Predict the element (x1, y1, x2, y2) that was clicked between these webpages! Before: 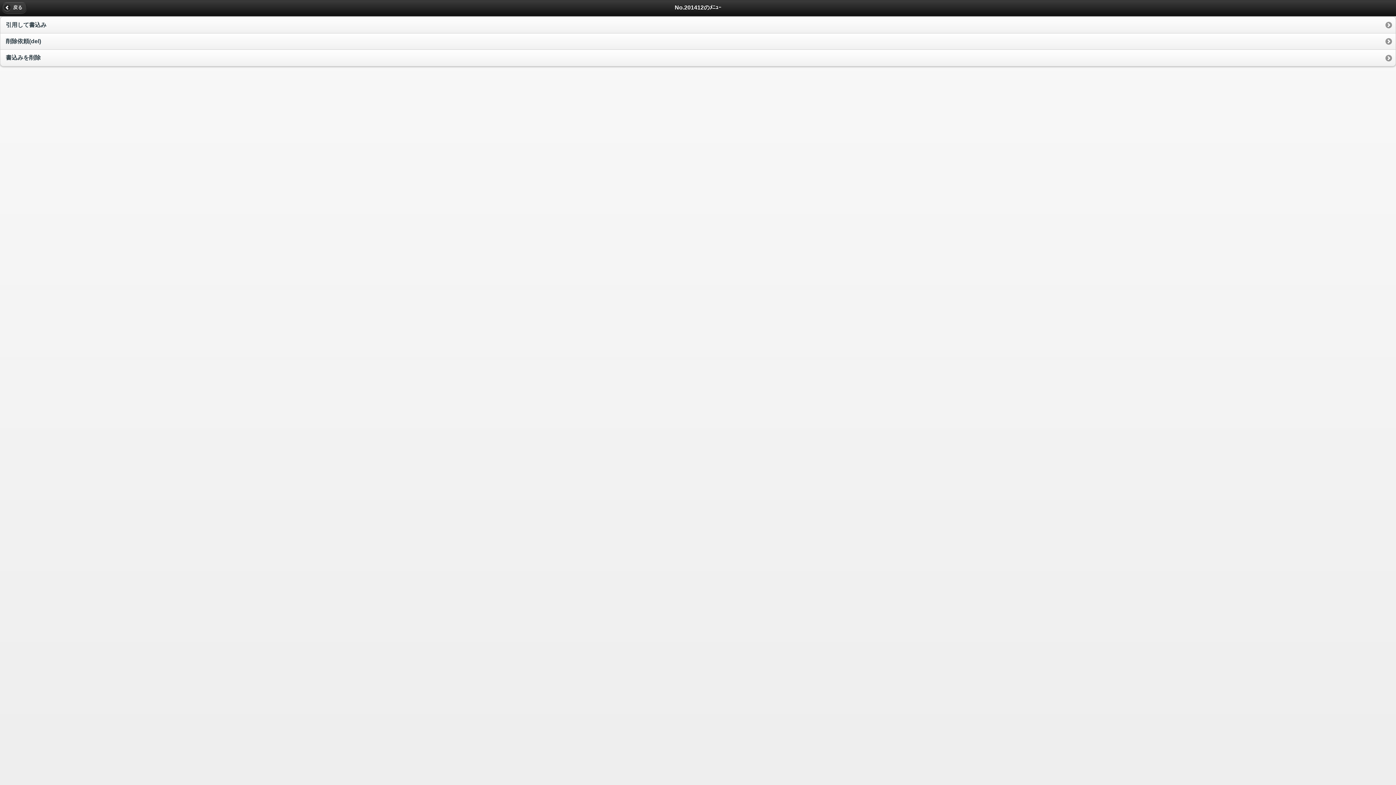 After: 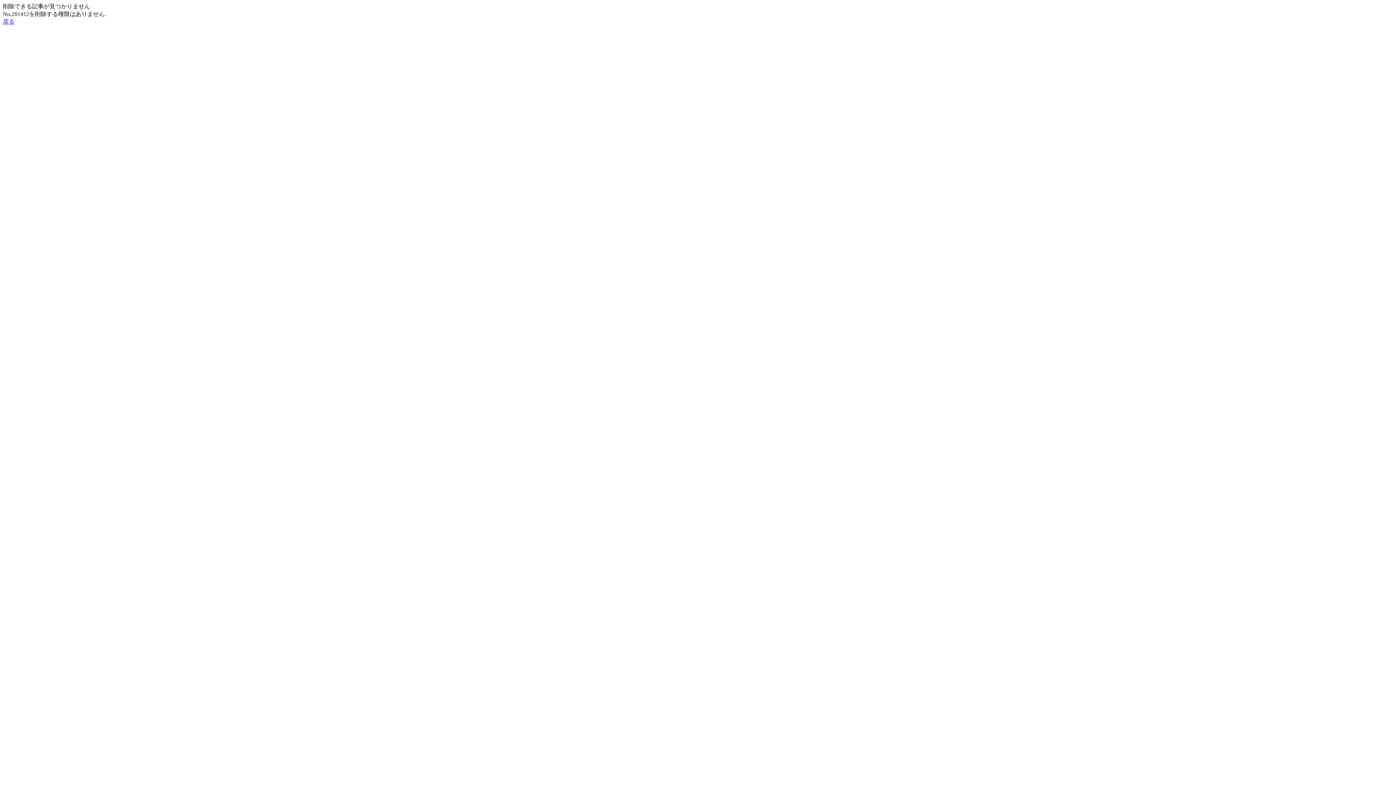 Action: bbox: (0, 50, 1396, 66) label: 書込みを削除